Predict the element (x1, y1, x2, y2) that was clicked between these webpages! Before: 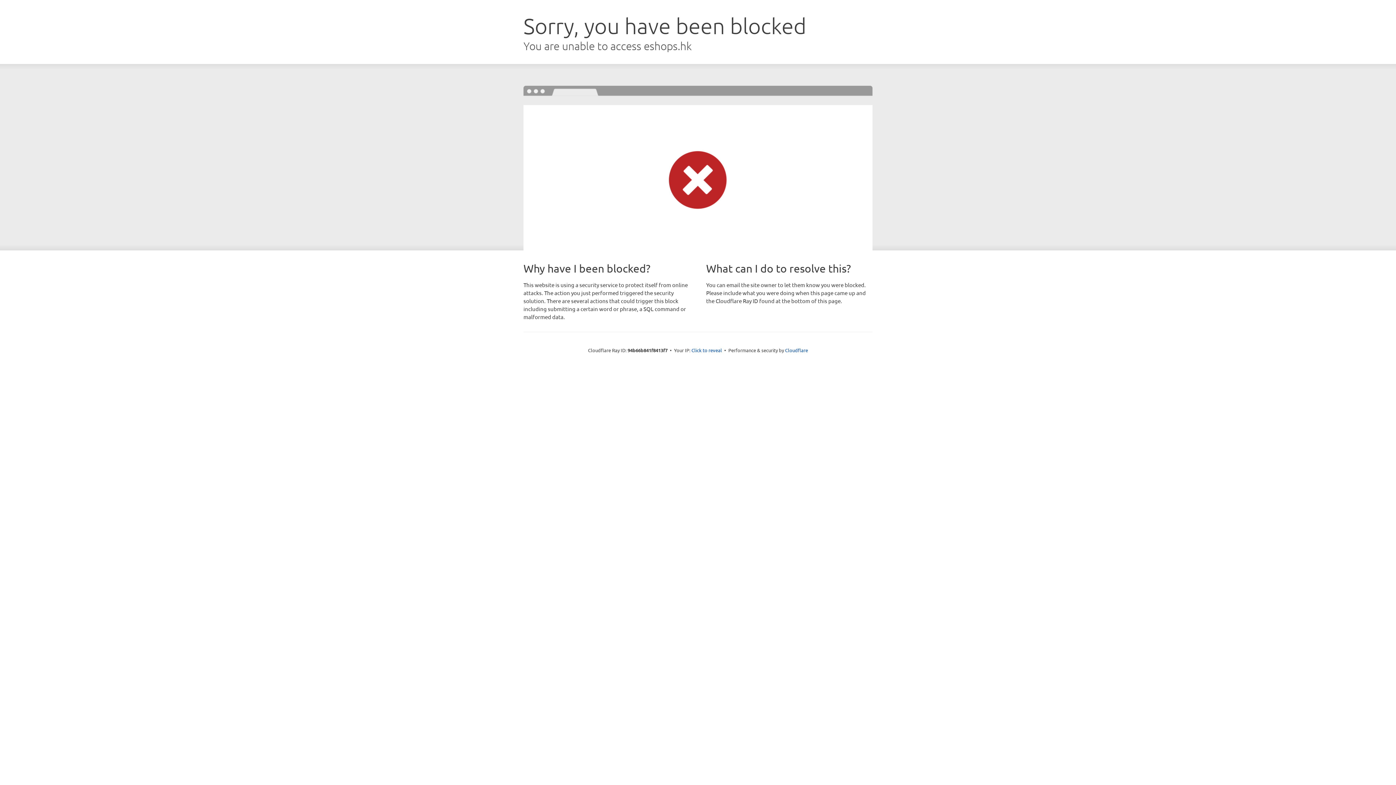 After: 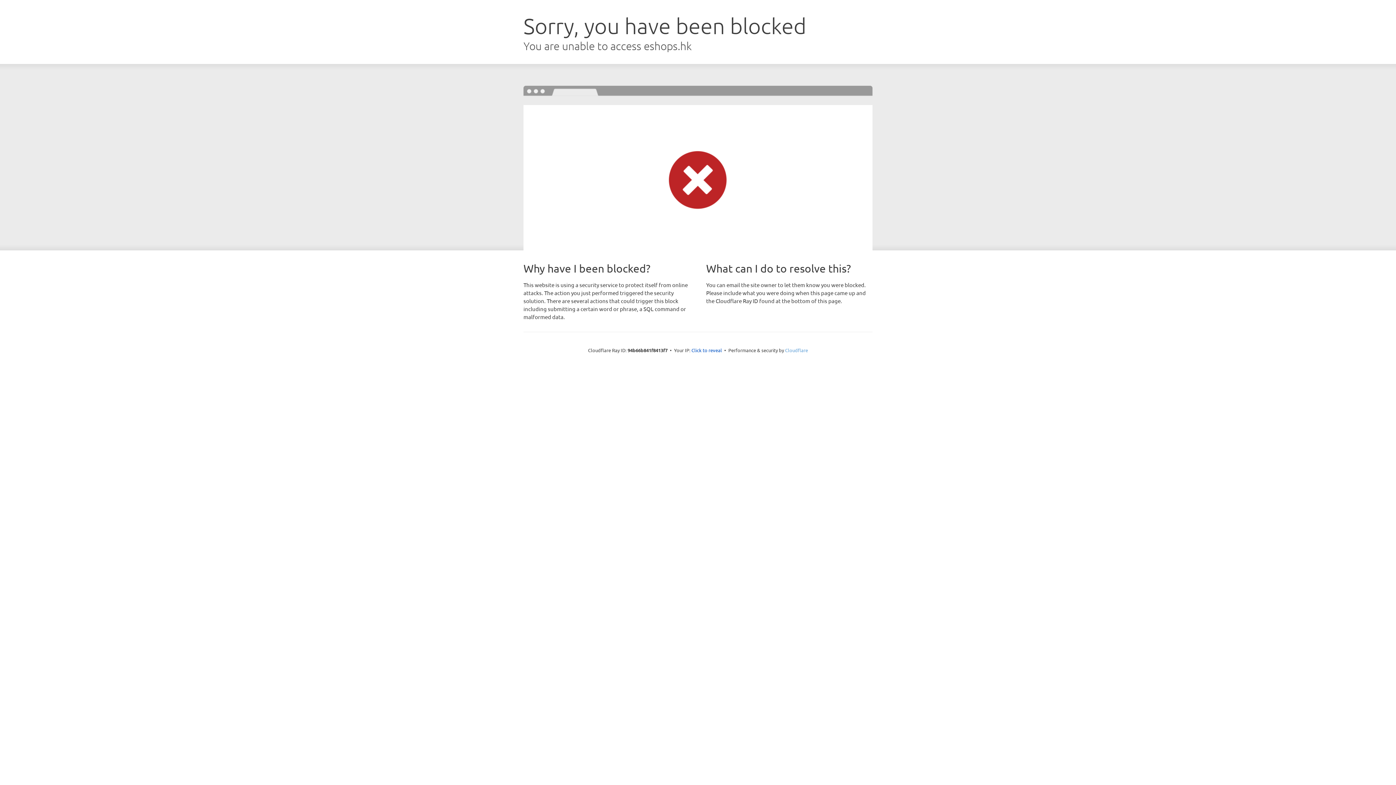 Action: bbox: (785, 347, 808, 353) label: Cloudflare